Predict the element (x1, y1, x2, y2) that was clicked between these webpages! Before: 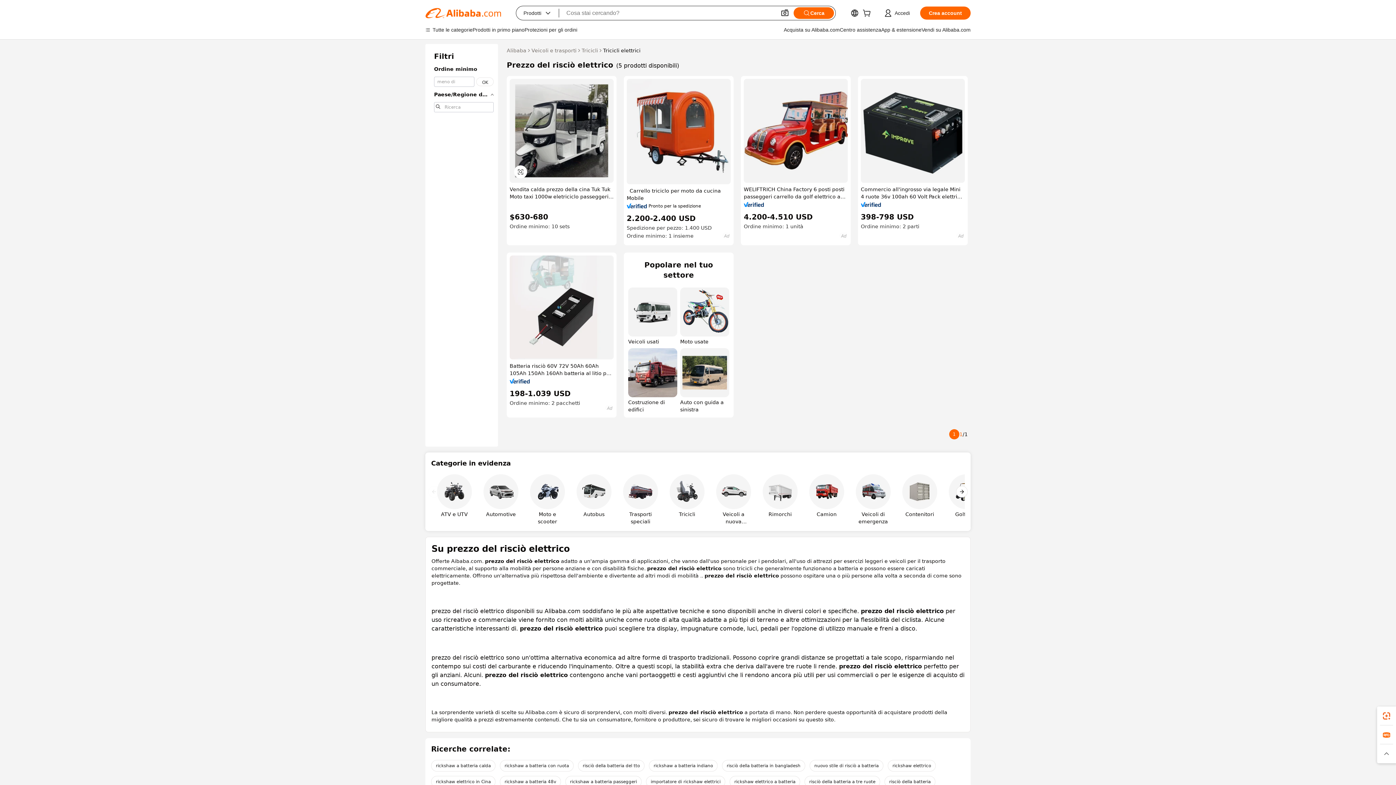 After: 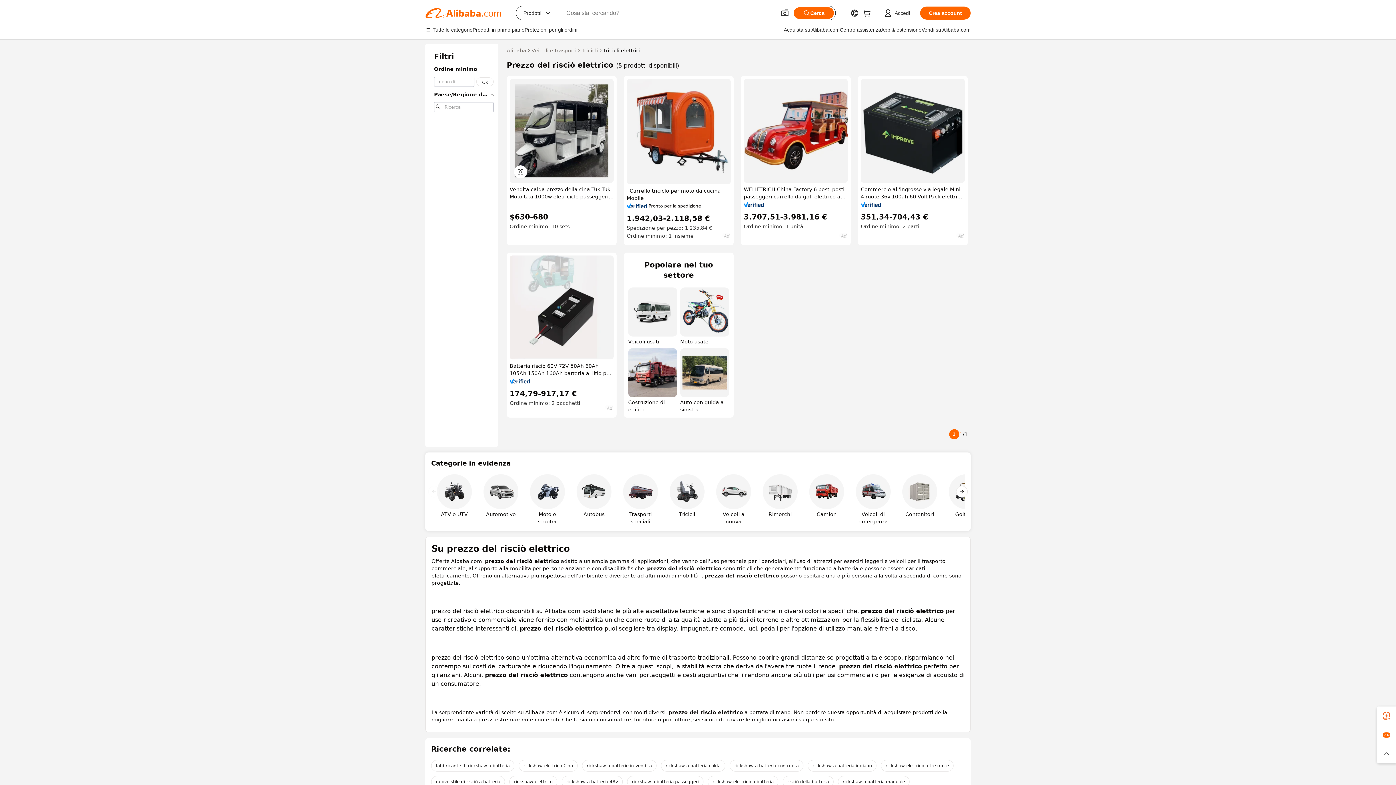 Action: bbox: (949, 429, 959, 439) label: 1